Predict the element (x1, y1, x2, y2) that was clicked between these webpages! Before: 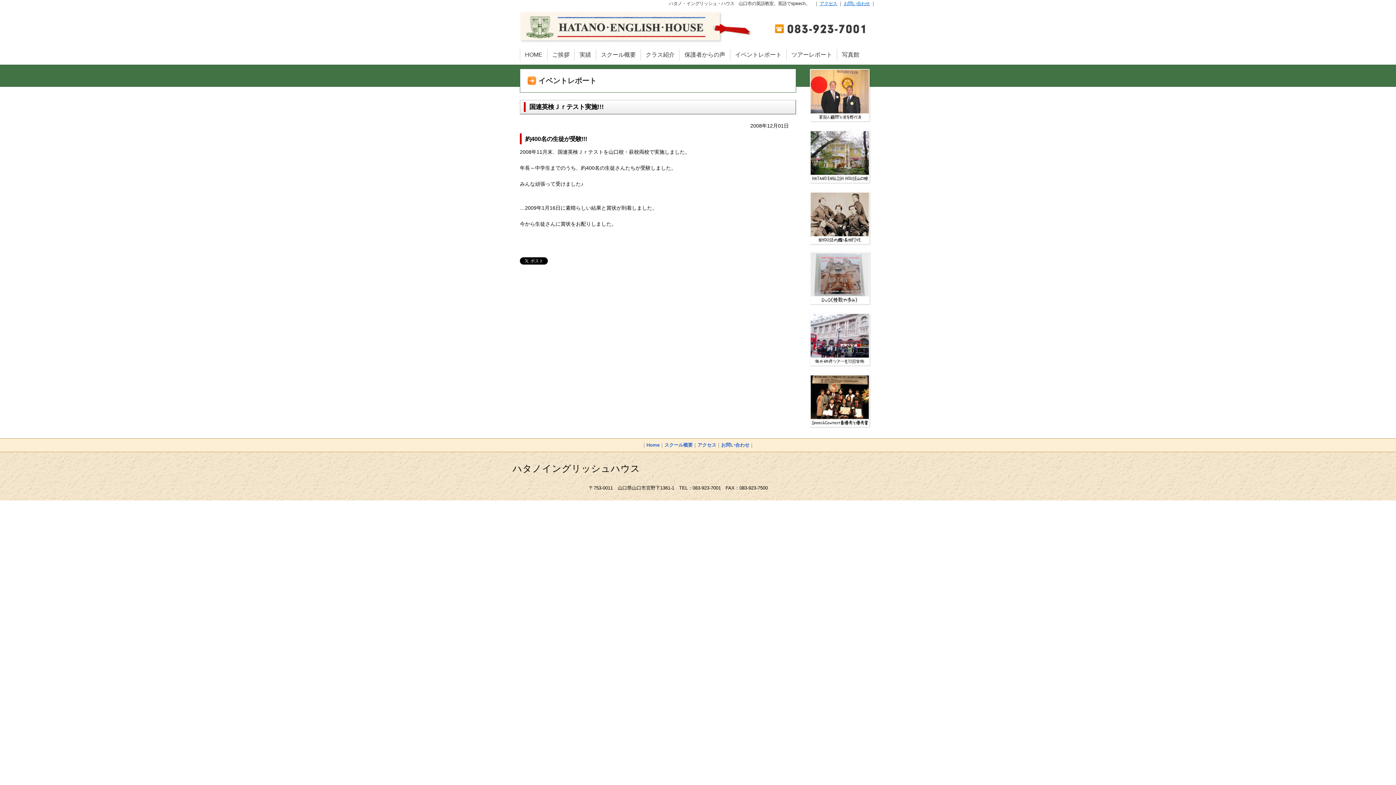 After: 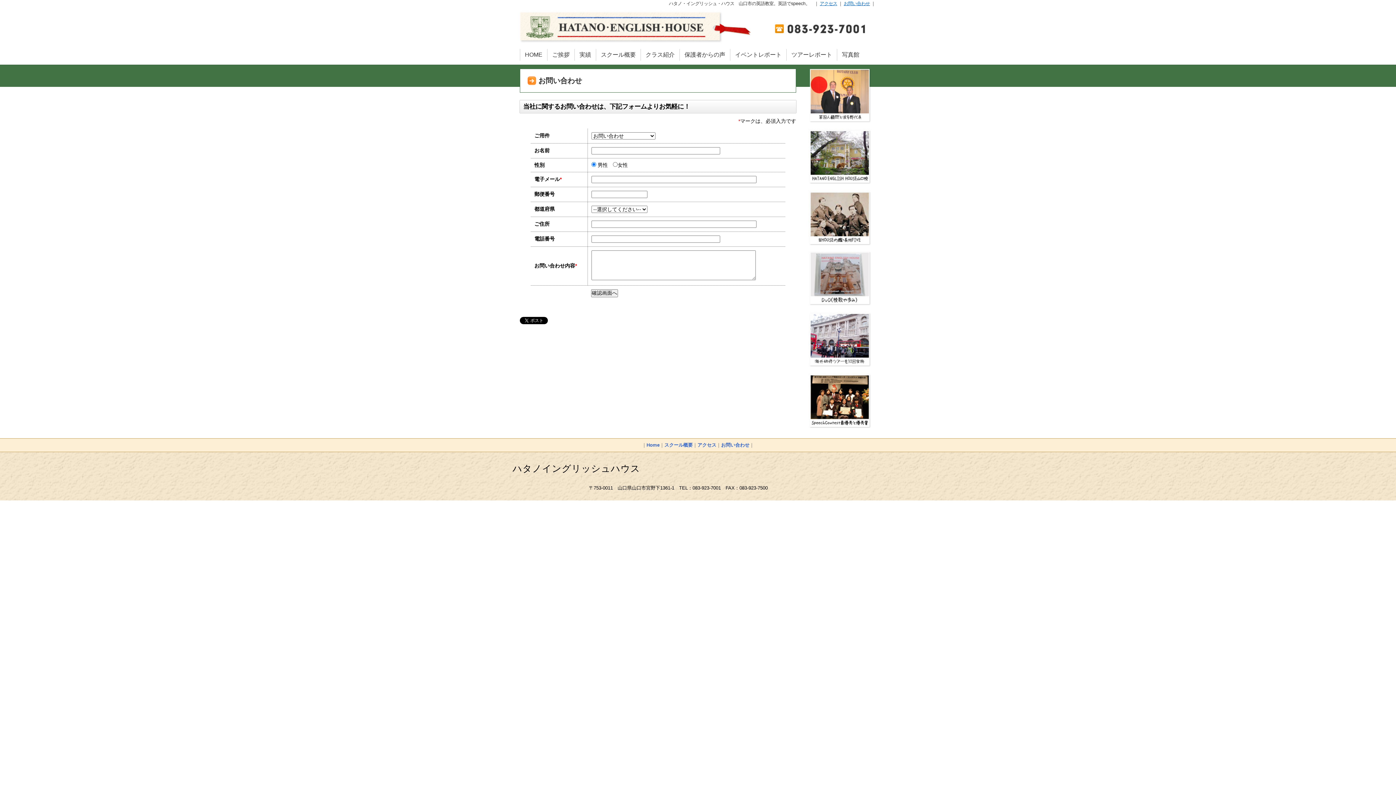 Action: bbox: (721, 442, 749, 448) label: お問い合わせ